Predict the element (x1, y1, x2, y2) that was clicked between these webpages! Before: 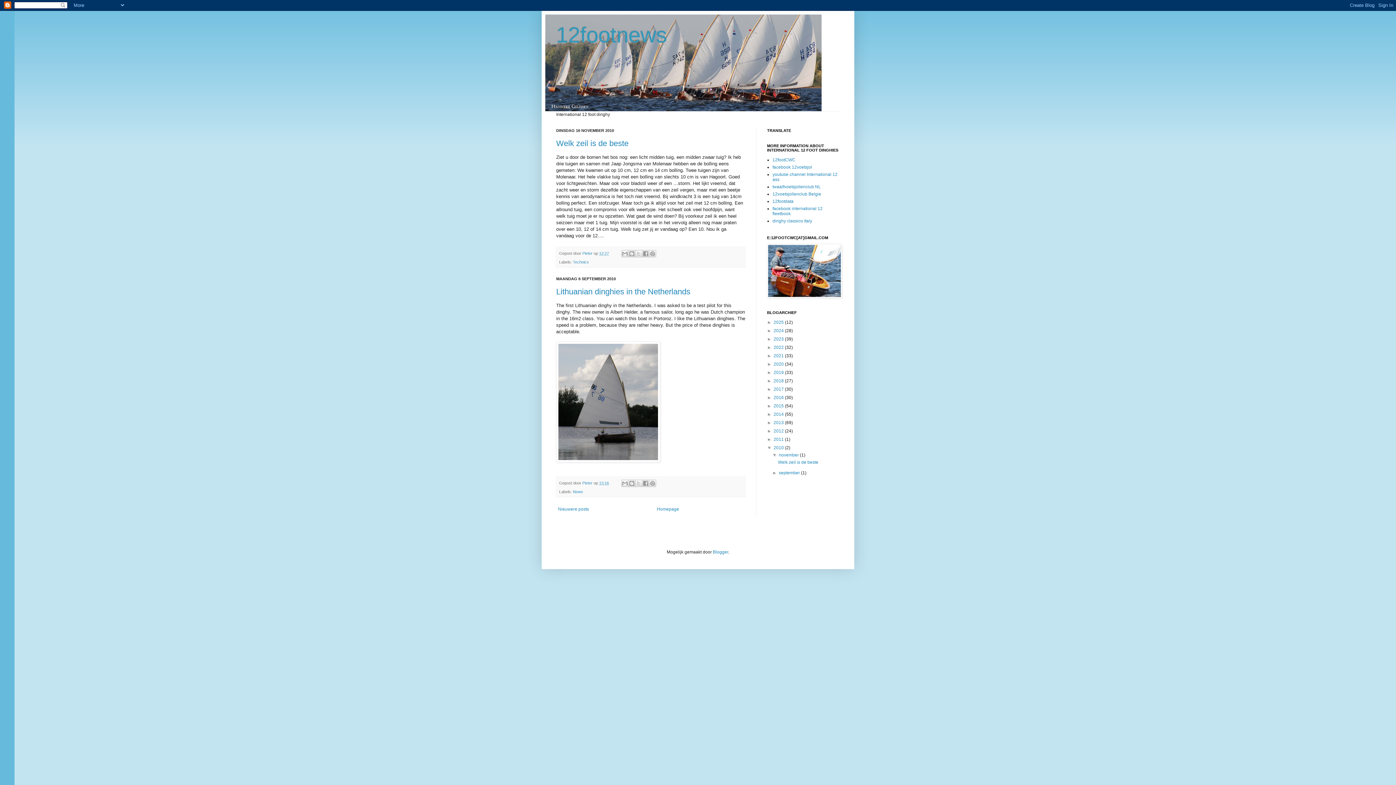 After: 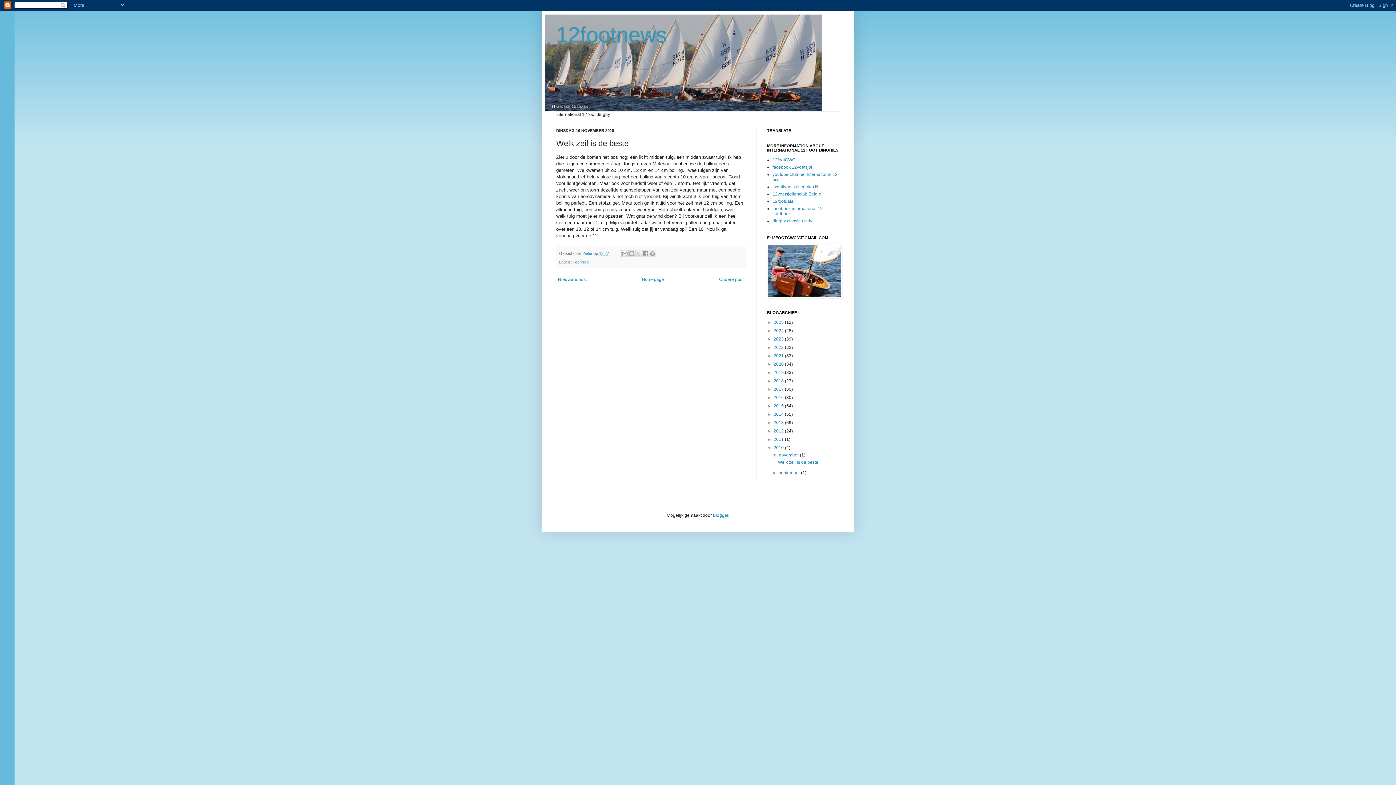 Action: label: Welk zeil is de beste bbox: (556, 138, 628, 147)